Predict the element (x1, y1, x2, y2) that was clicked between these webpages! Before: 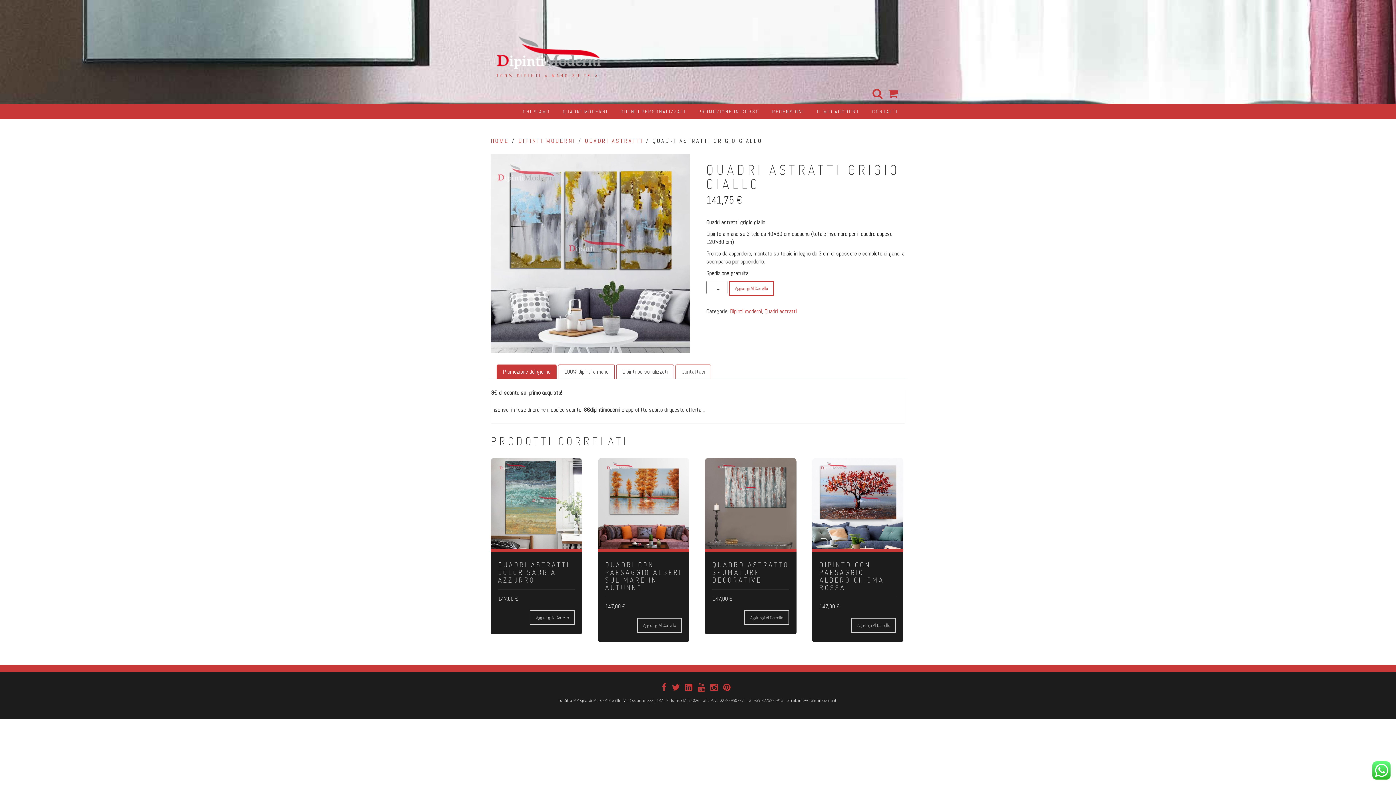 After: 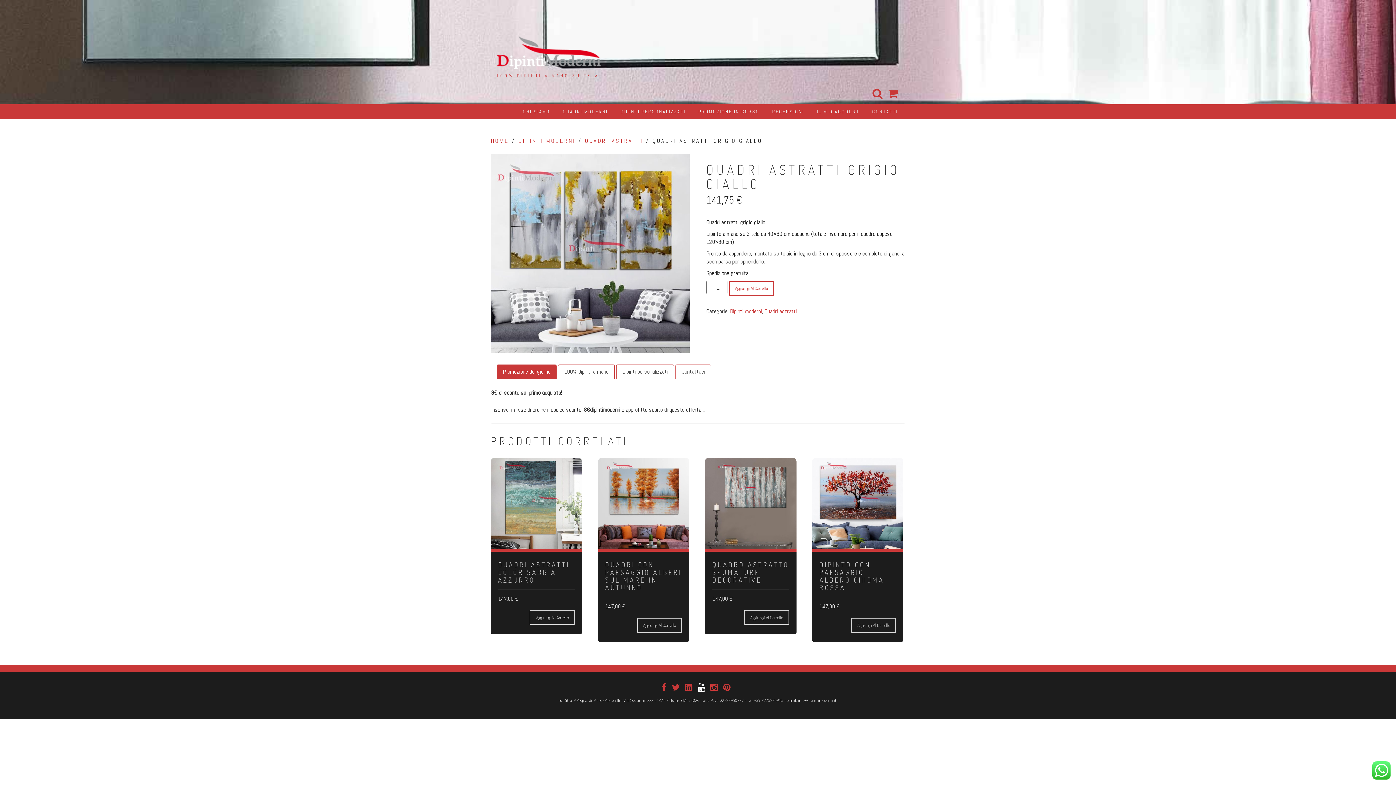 Action: label:   bbox: (697, 684, 710, 692)